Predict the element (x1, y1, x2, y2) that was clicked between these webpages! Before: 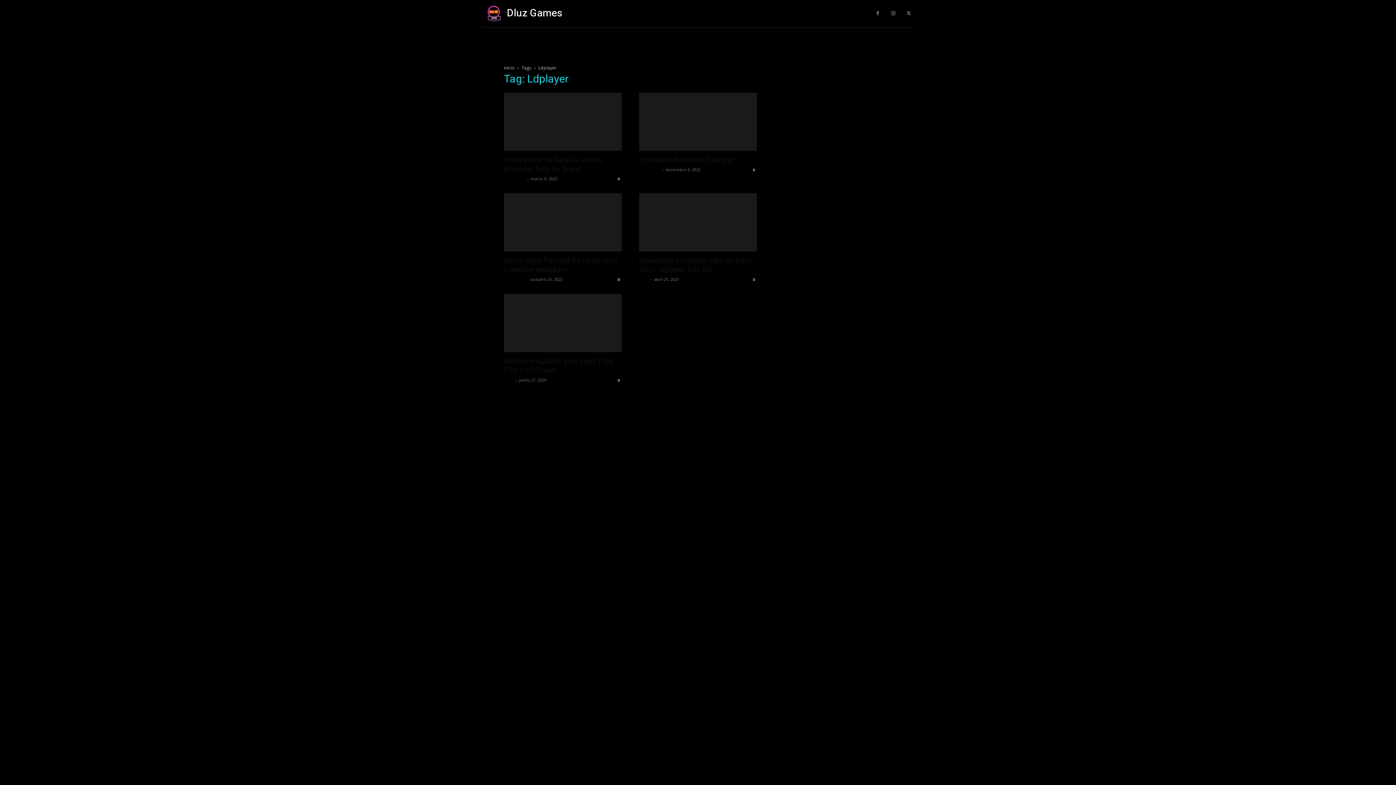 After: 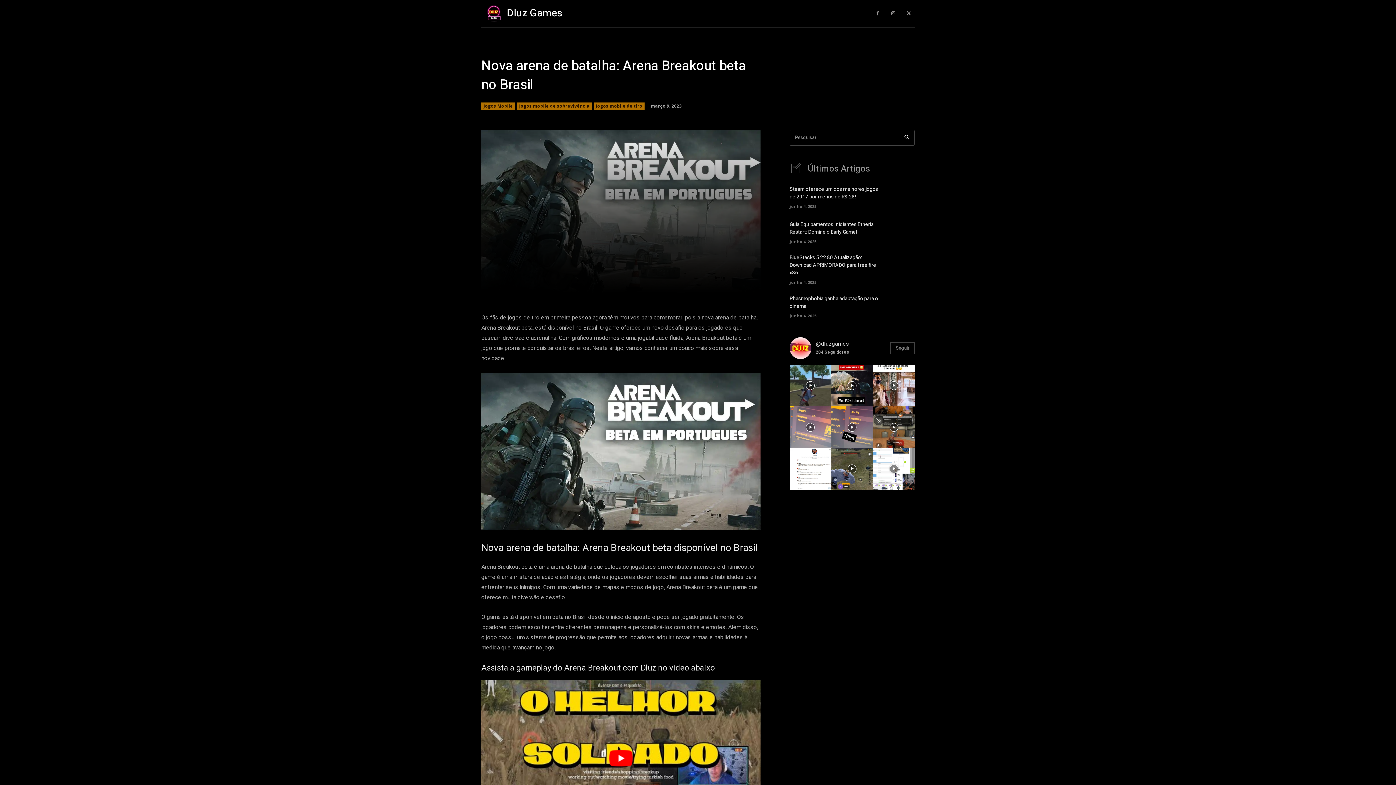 Action: bbox: (504, 92, 621, 150)